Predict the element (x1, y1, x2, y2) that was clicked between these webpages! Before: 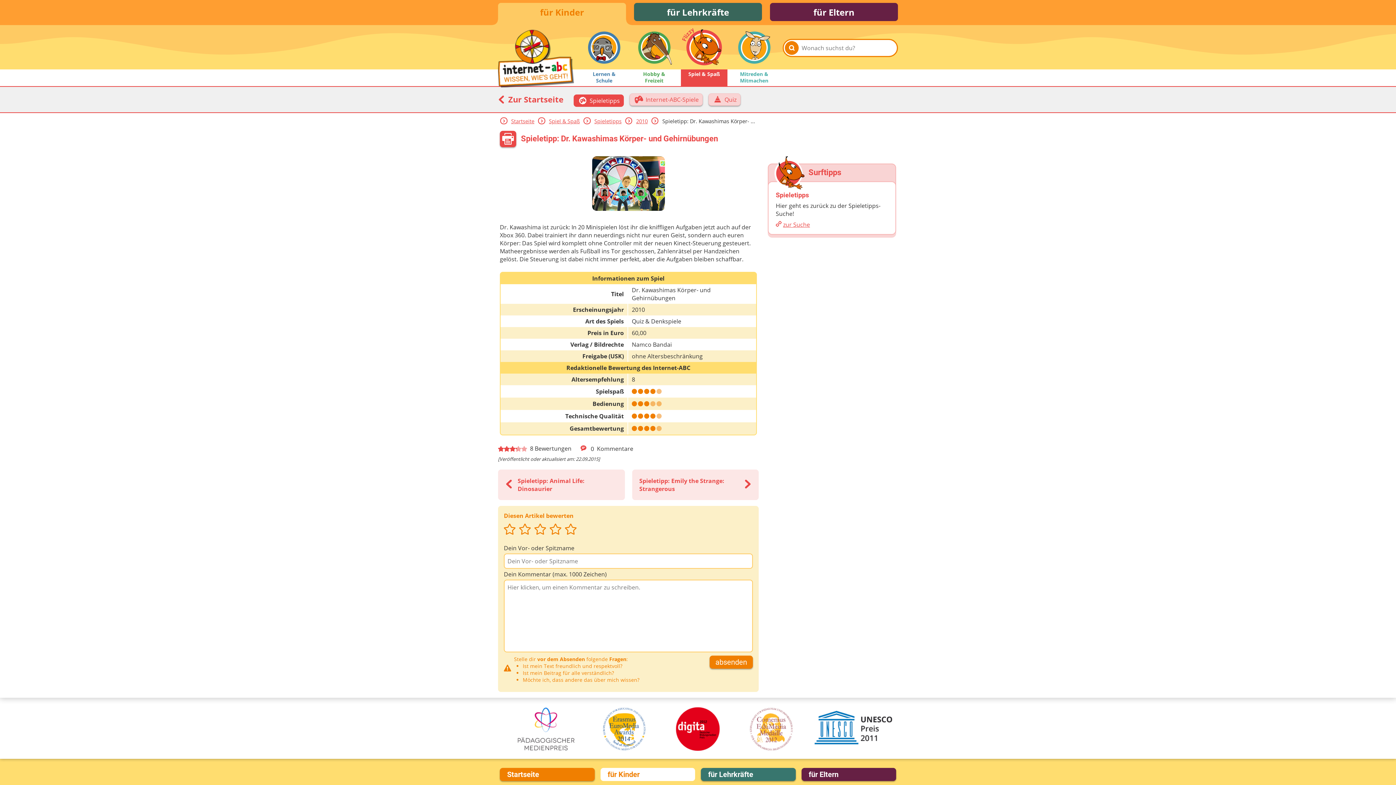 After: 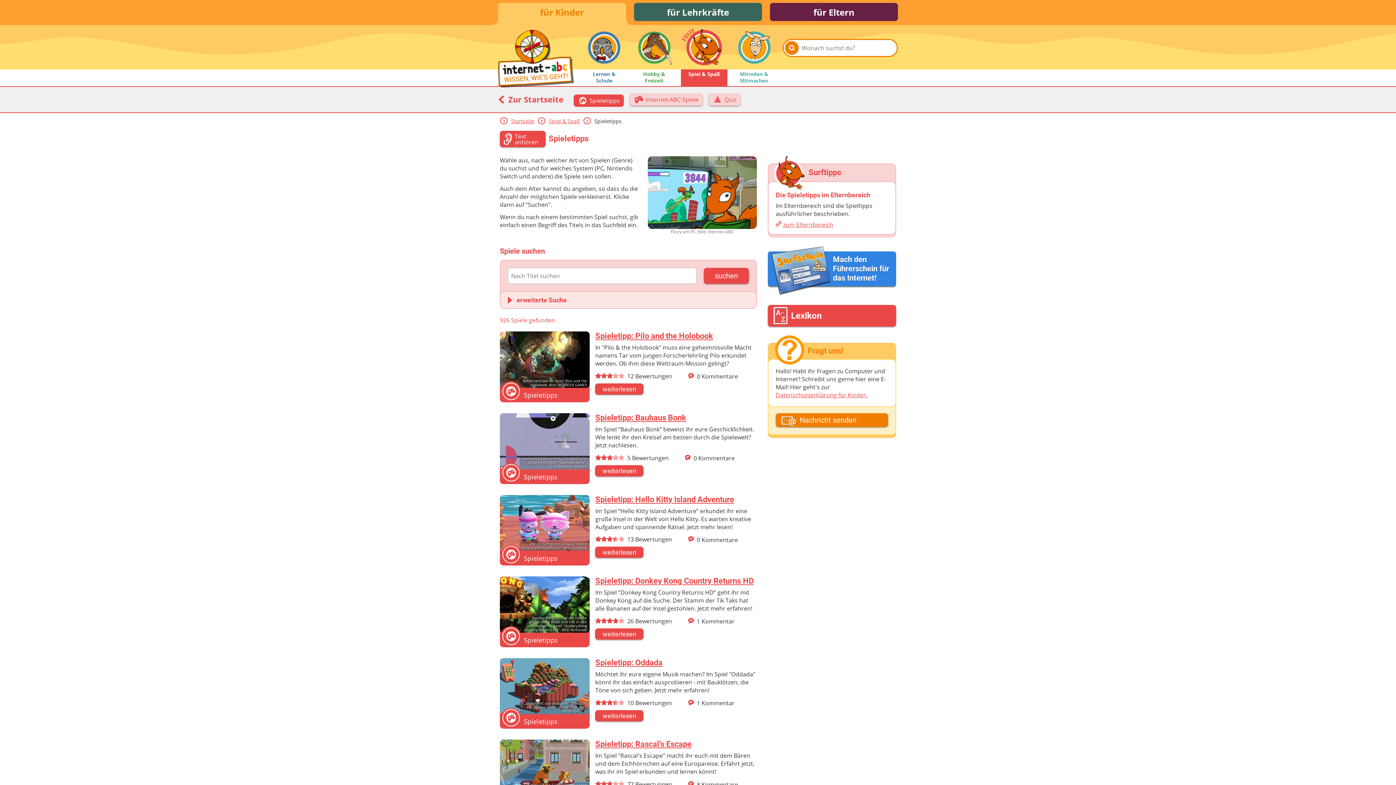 Action: label: zur Suche bbox: (783, 220, 810, 228)